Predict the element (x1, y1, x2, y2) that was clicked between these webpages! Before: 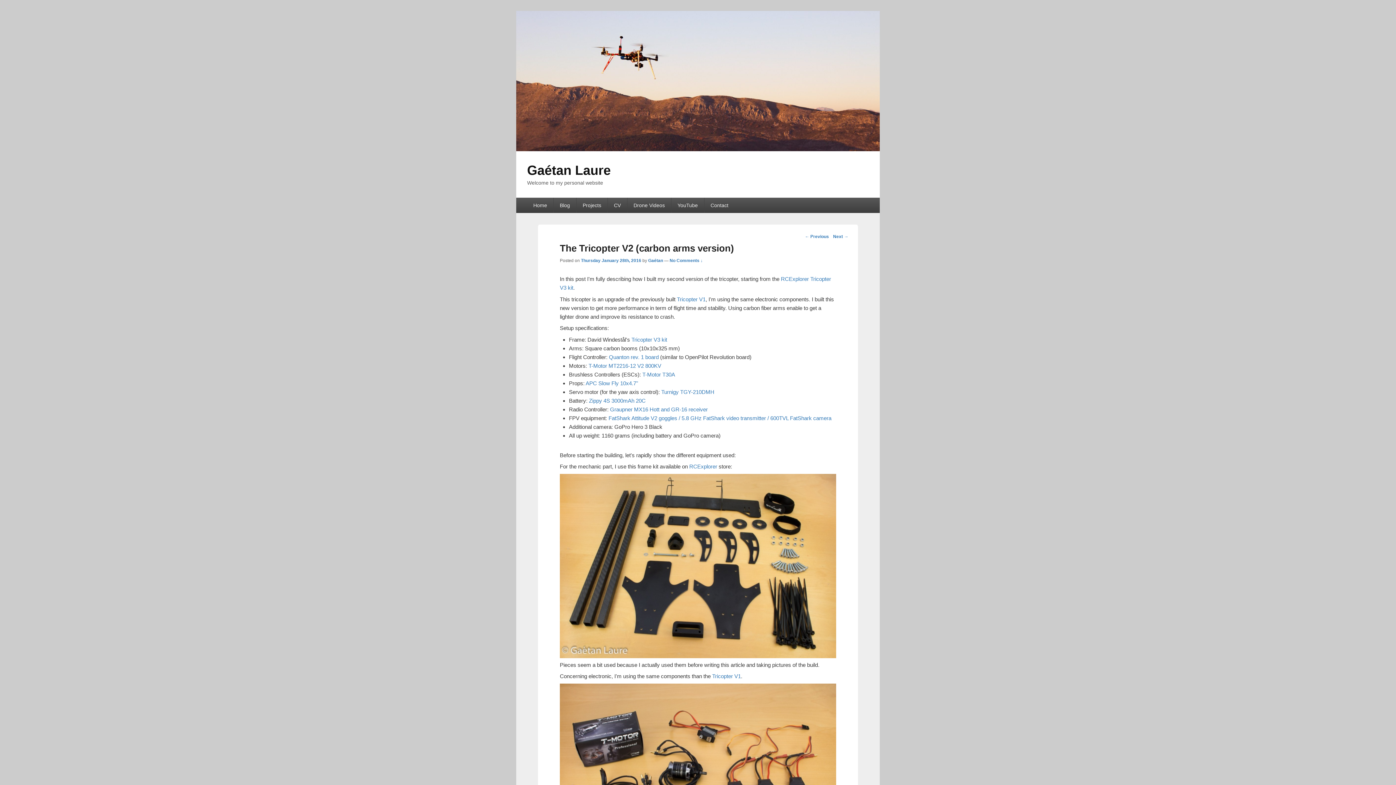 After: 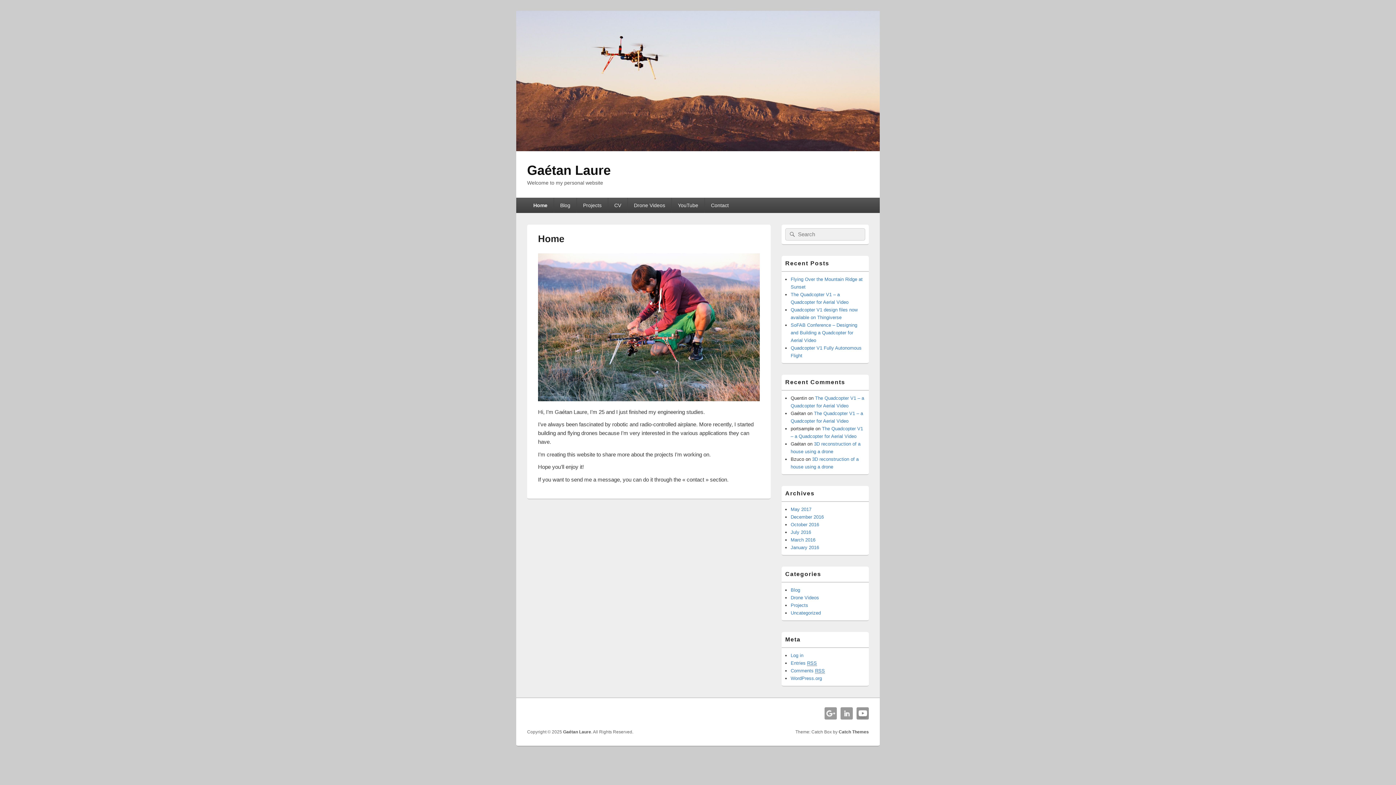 Action: bbox: (516, 146, 880, 152)